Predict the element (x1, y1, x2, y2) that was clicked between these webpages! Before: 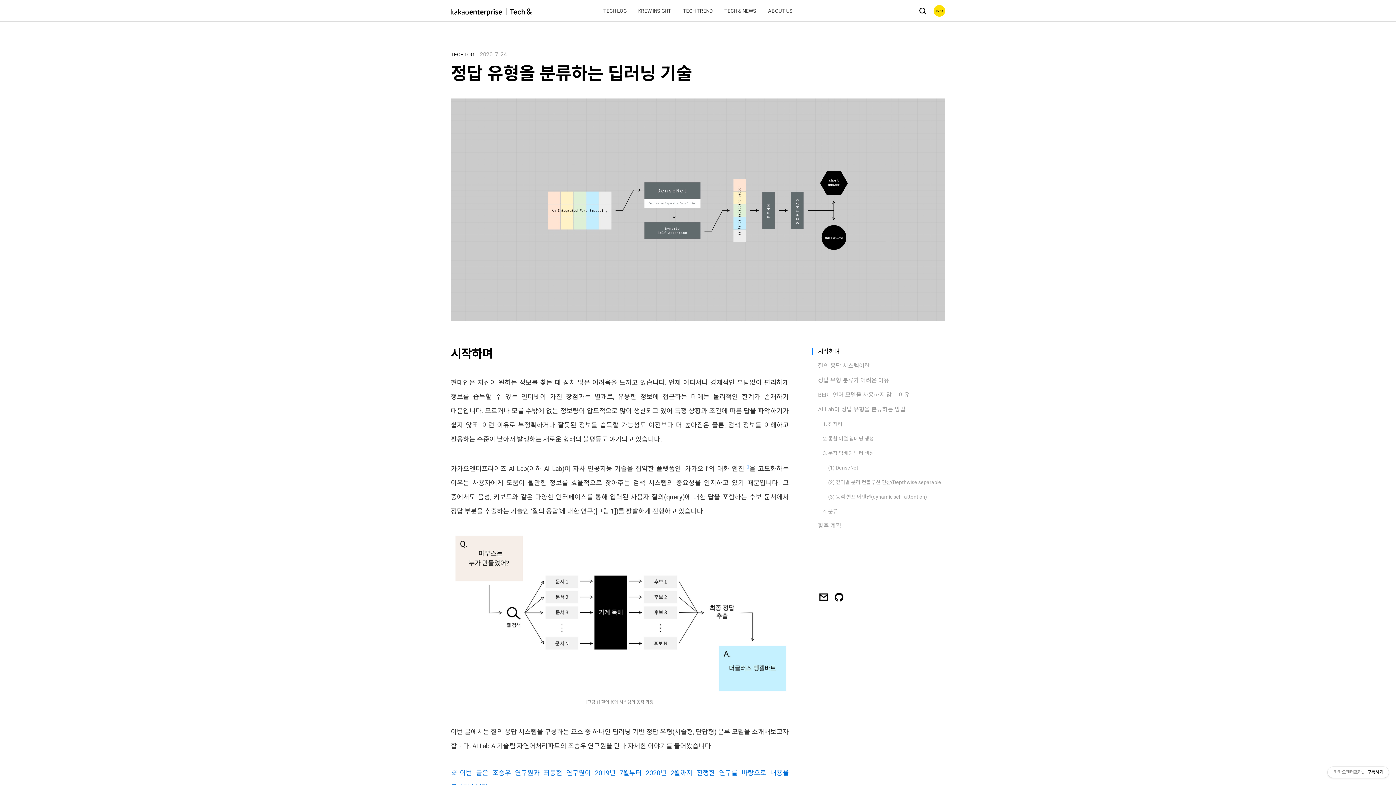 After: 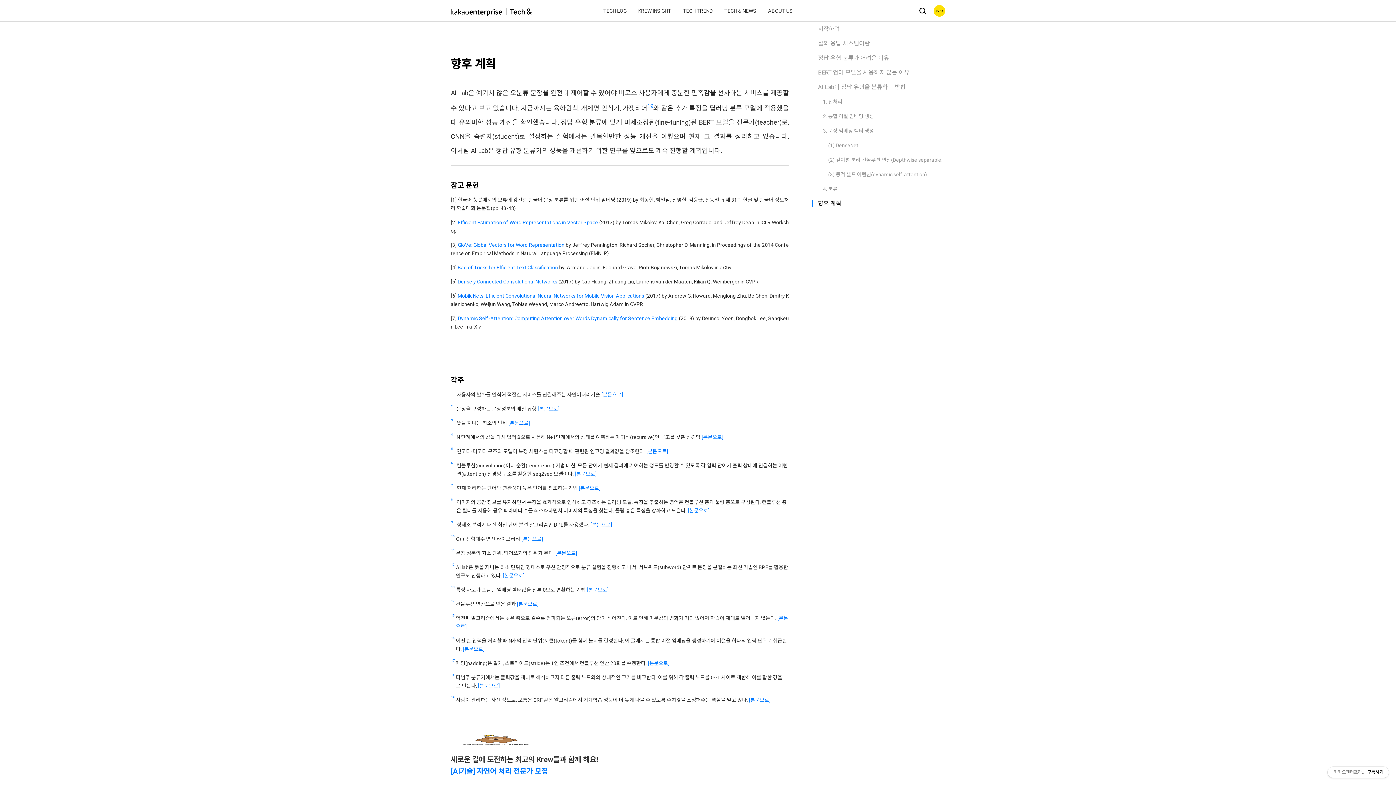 Action: bbox: (812, 518, 945, 533) label: 향후 계획